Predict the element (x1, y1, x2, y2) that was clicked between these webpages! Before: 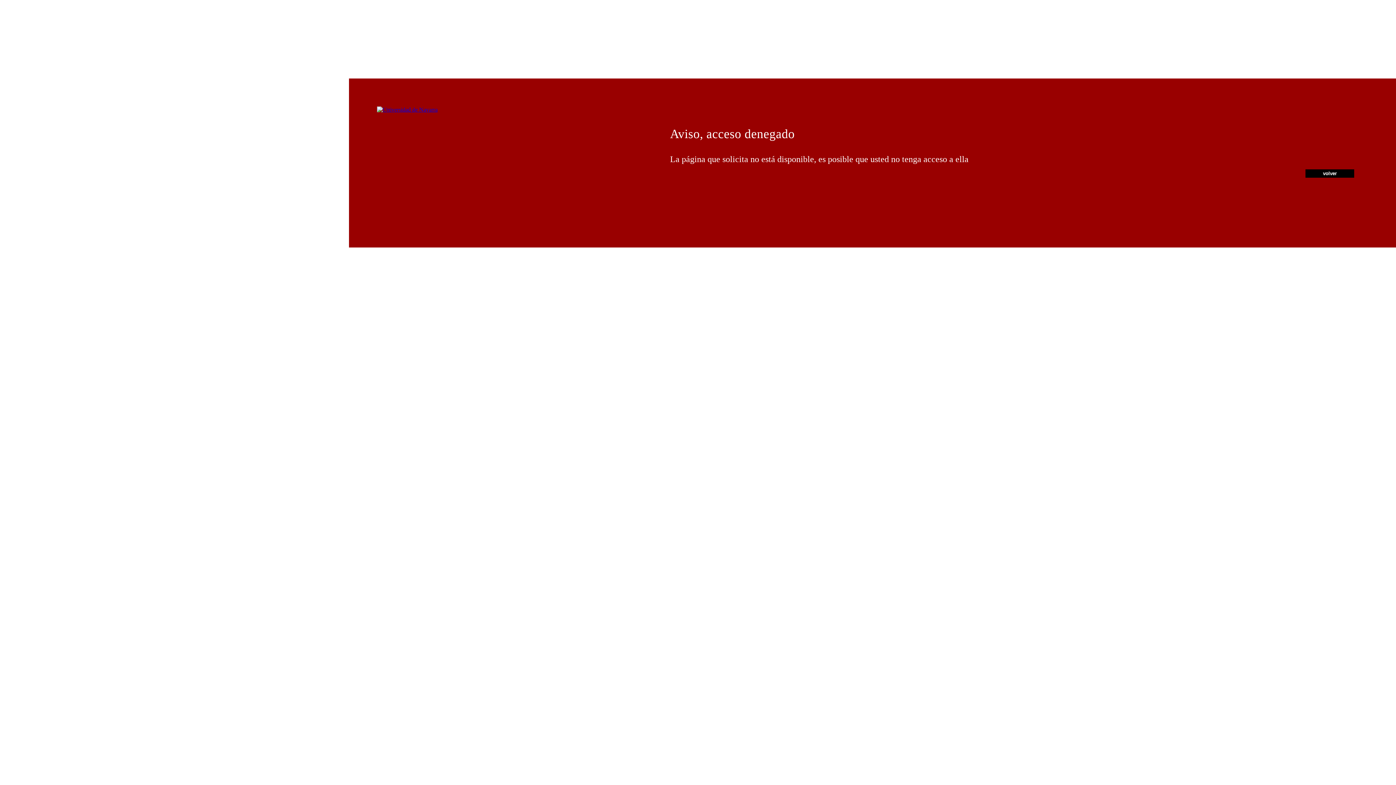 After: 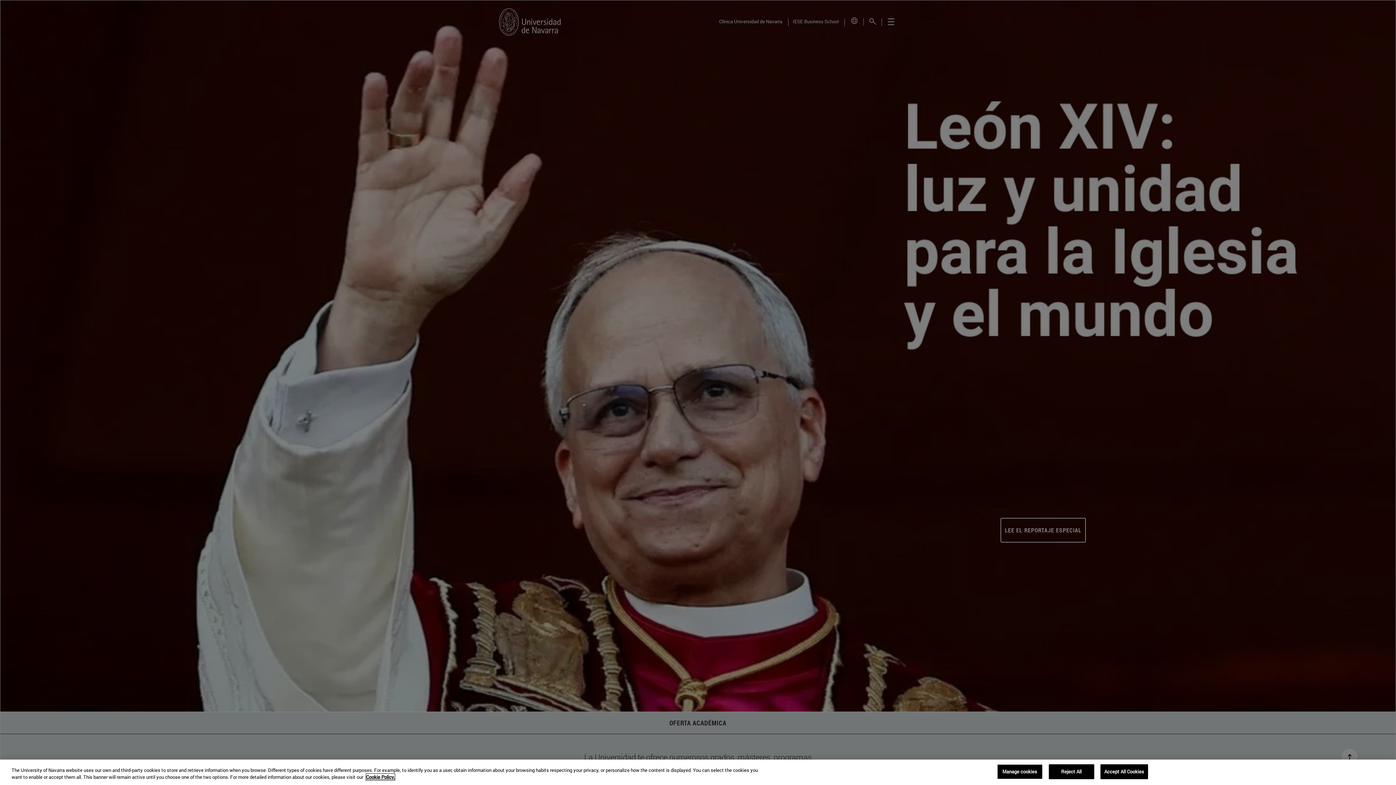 Action: bbox: (377, 106, 437, 112)